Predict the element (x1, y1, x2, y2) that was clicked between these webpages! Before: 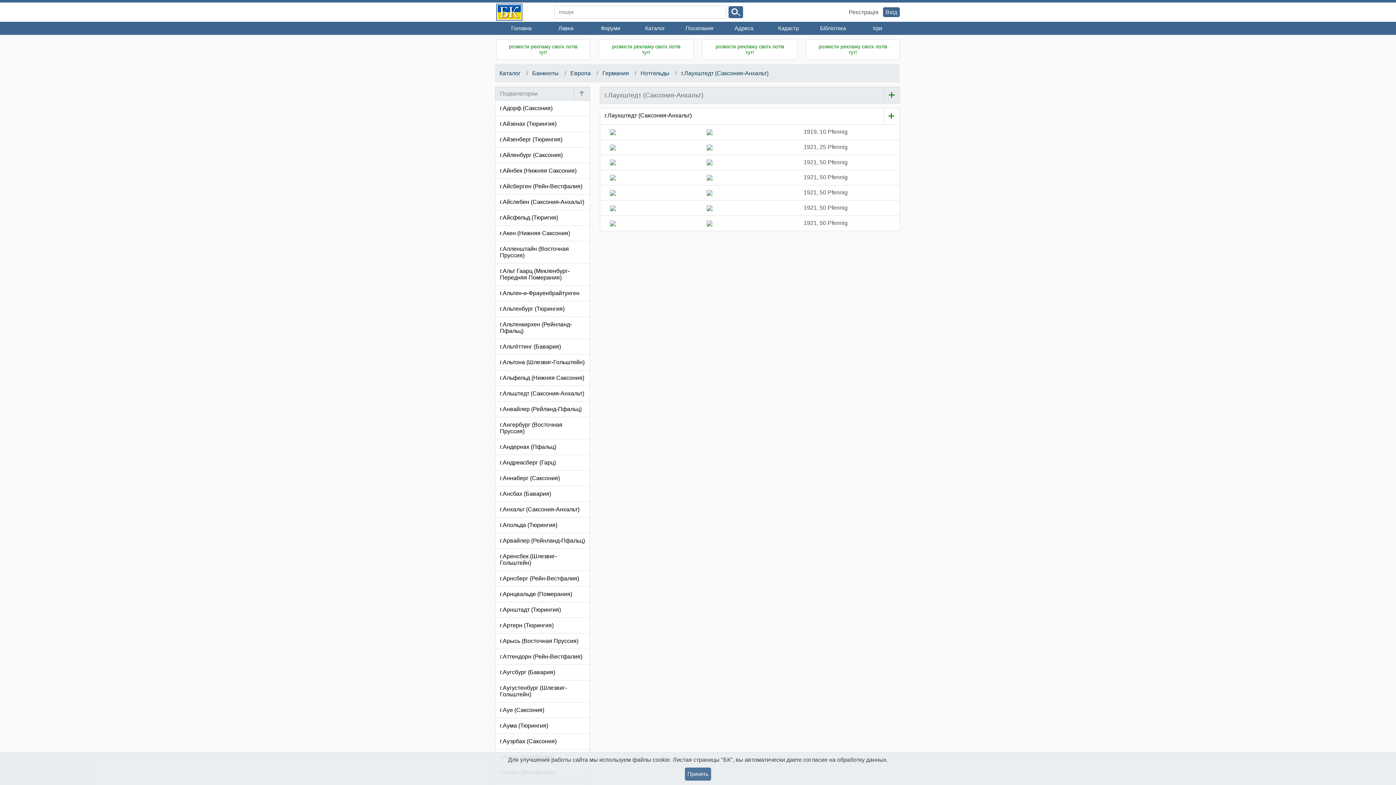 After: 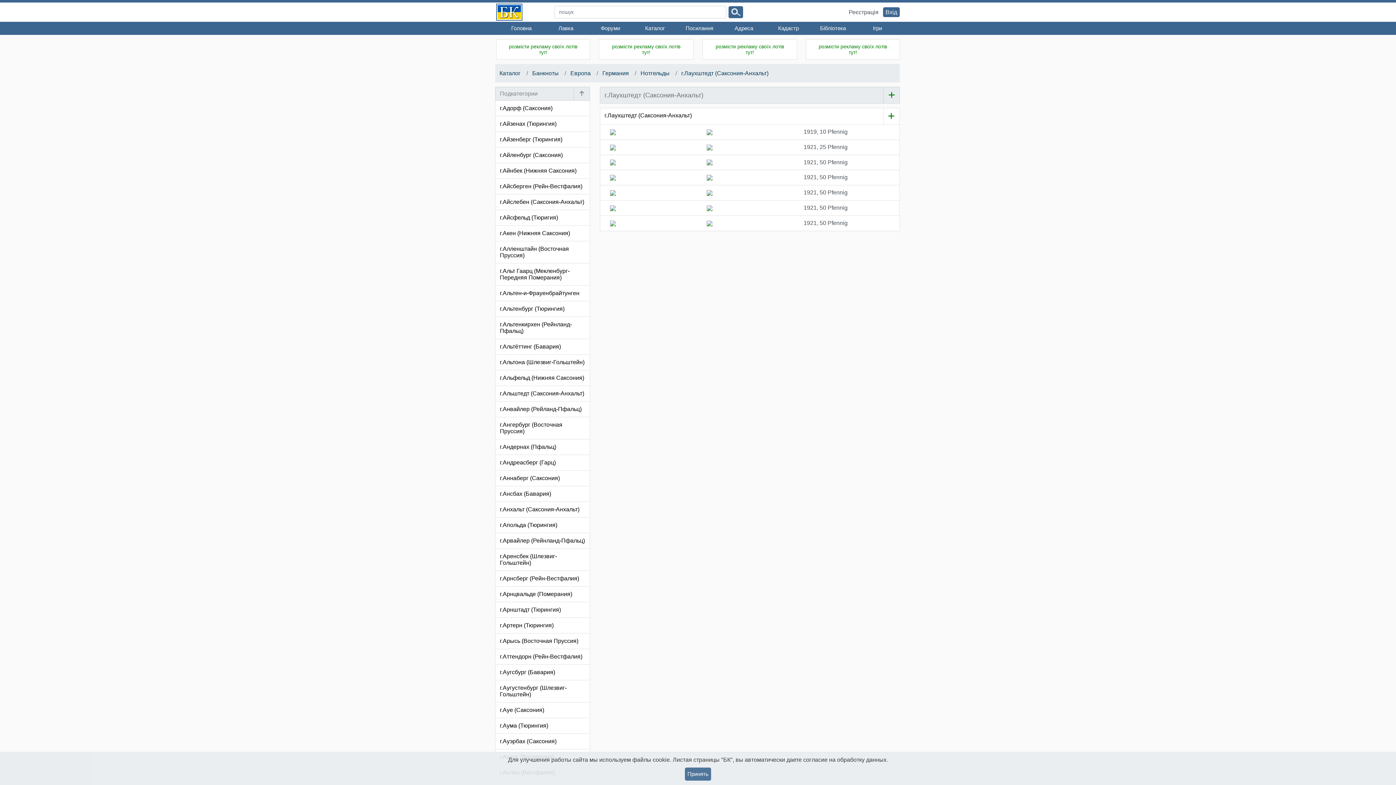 Action: label: г.Лаухштедт (Саксония-Анхальт) bbox: (600, 108, 884, 124)